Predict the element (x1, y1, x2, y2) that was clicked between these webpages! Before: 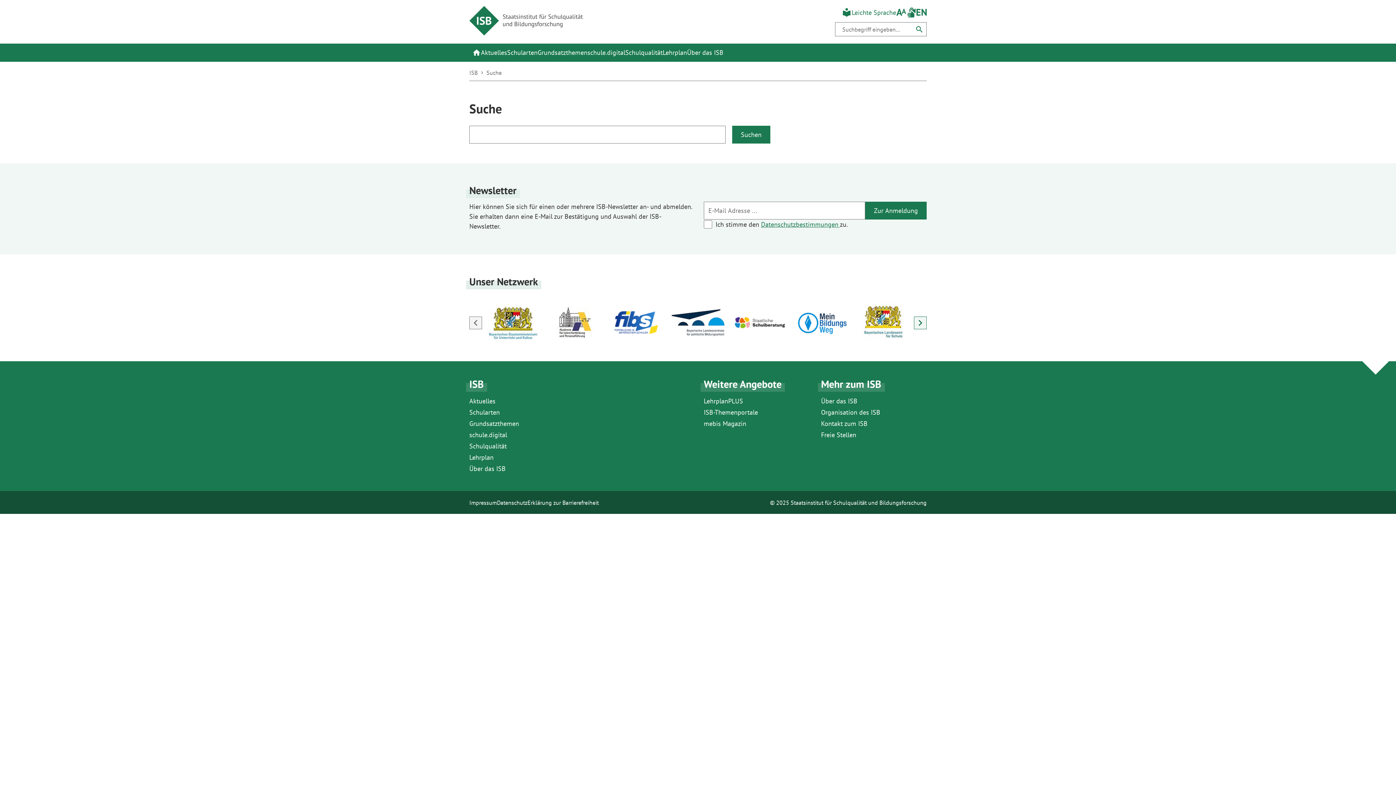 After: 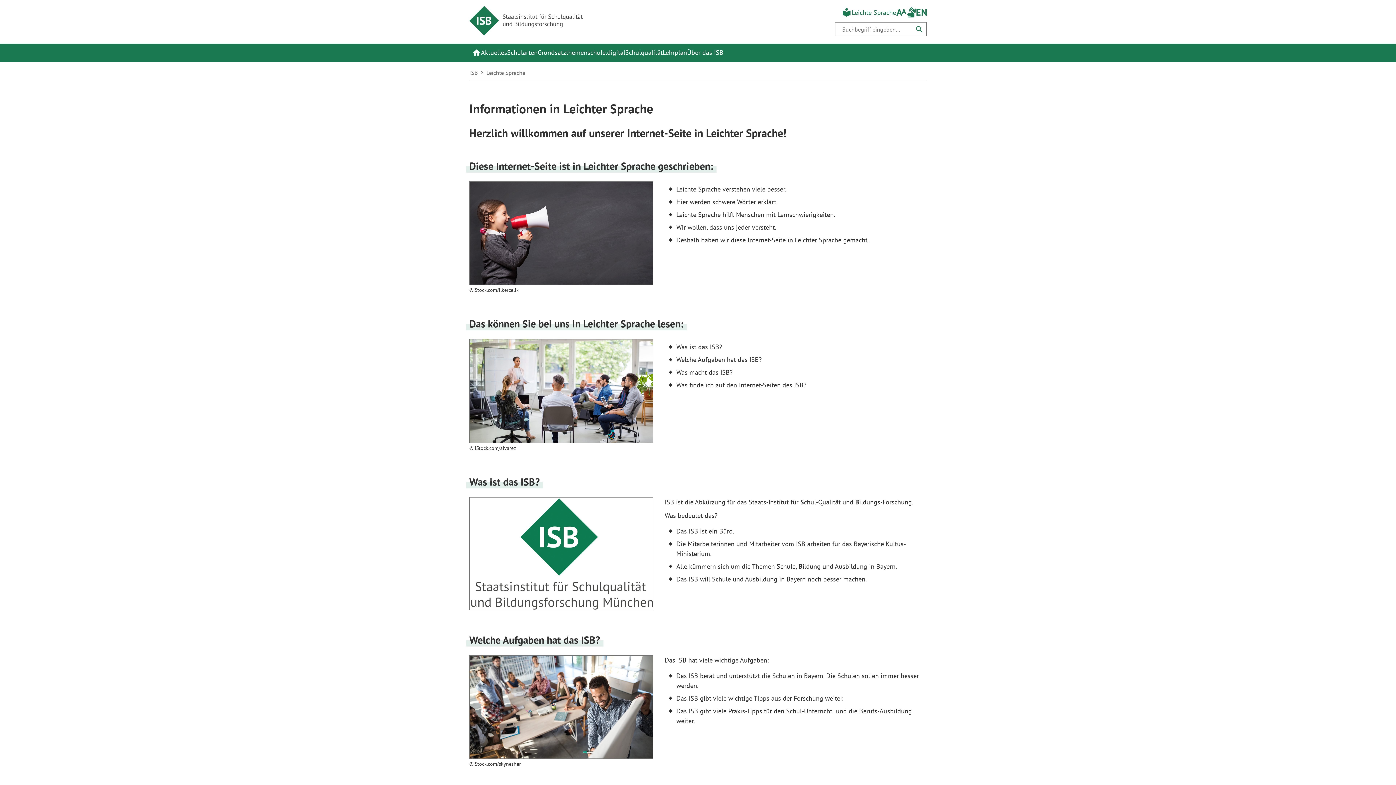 Action: label: Seite in leichter Sprache bbox: (841, 7, 896, 17)